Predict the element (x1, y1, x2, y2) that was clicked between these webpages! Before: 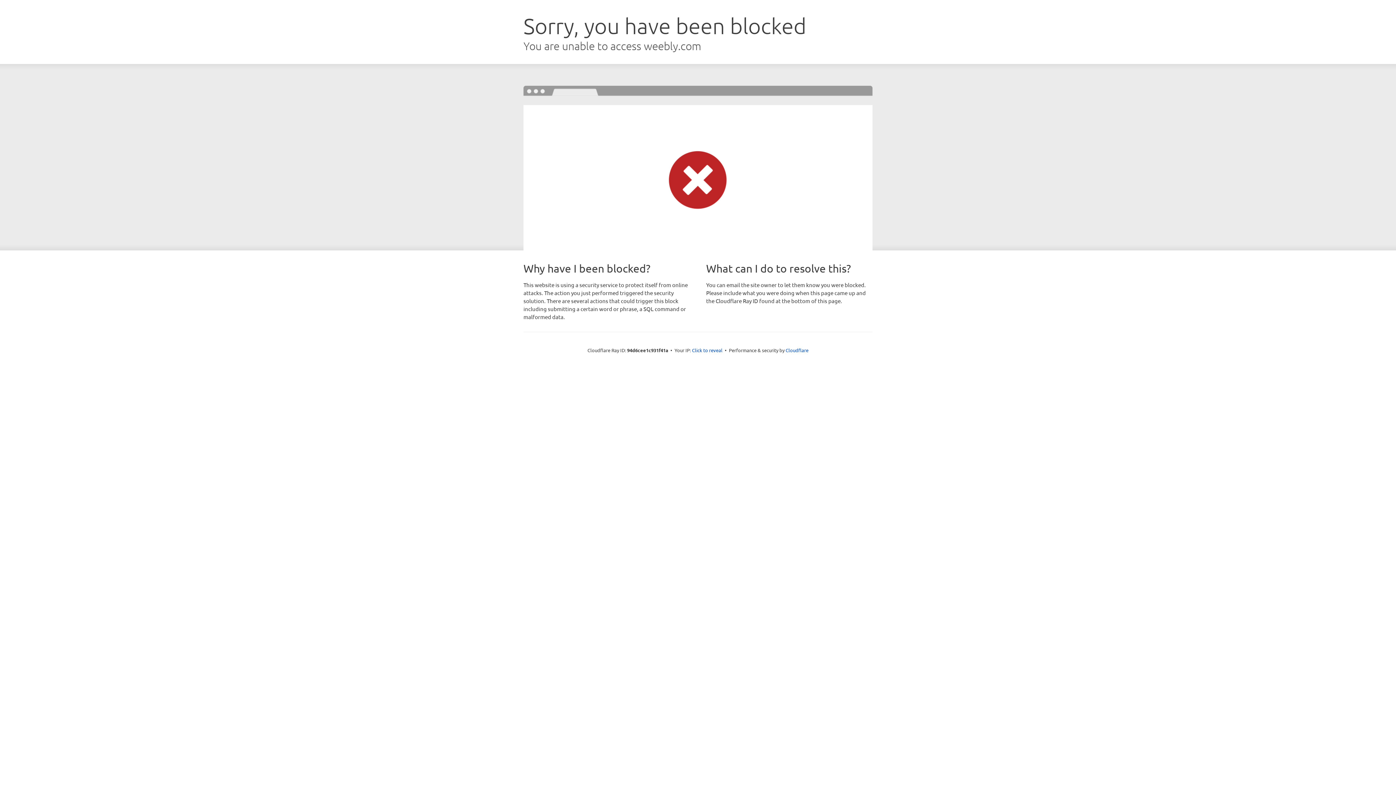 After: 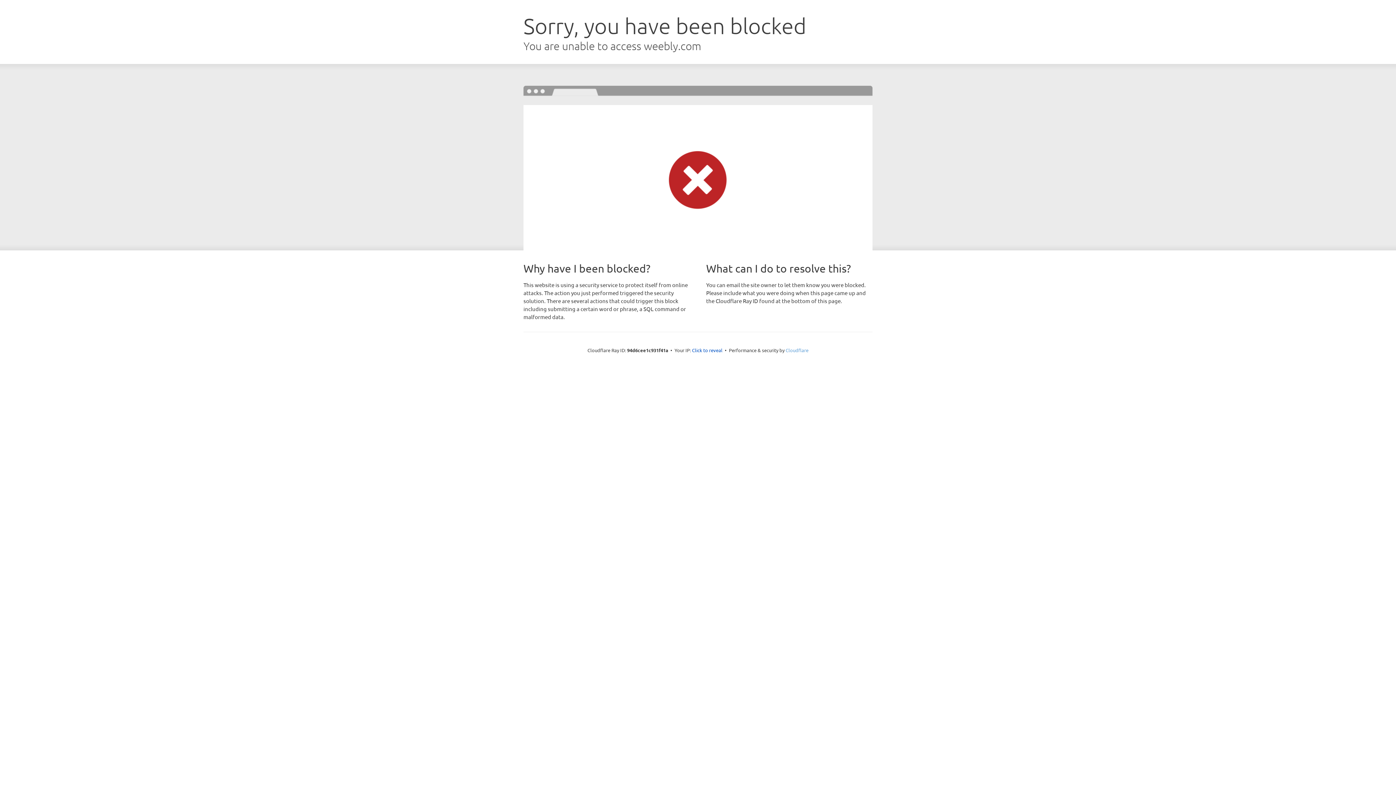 Action: bbox: (785, 347, 808, 353) label: Cloudflare